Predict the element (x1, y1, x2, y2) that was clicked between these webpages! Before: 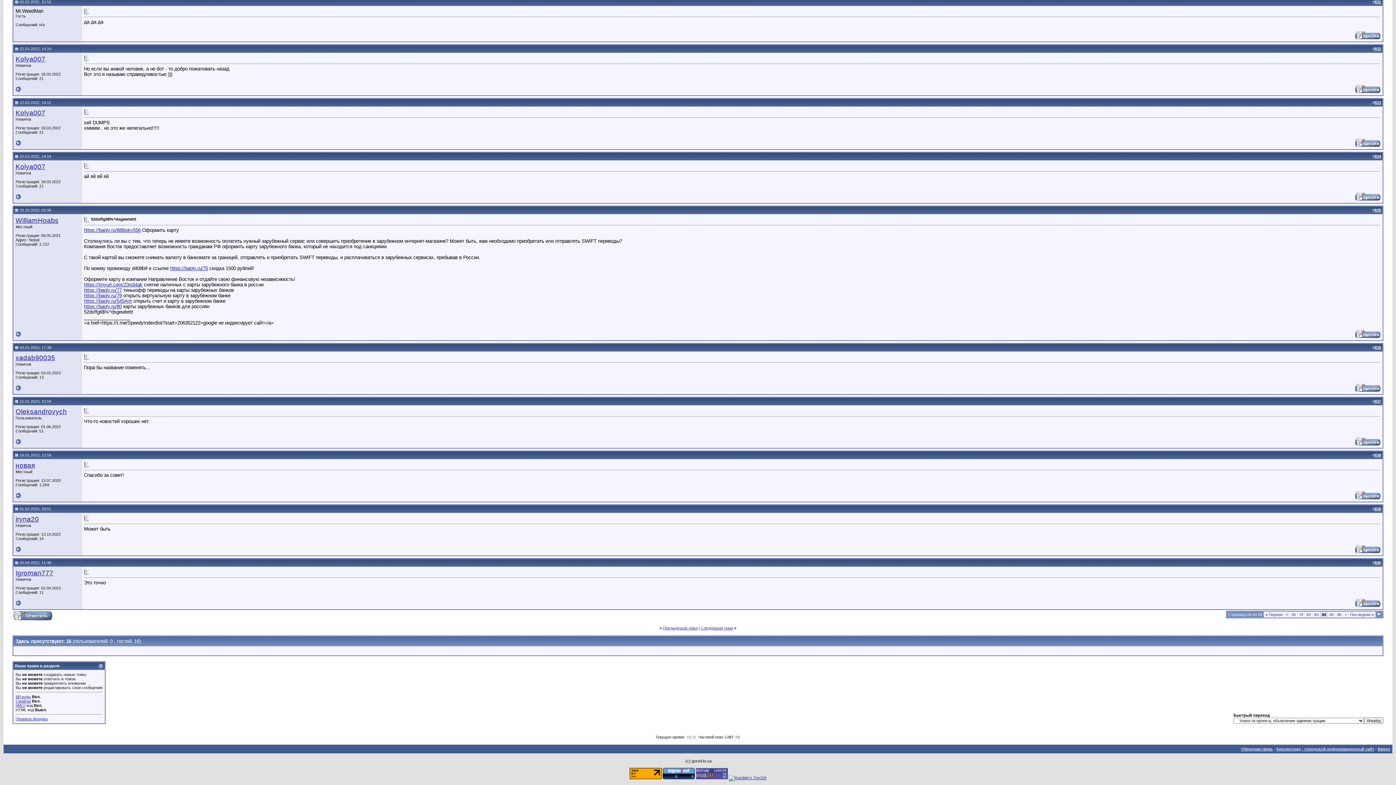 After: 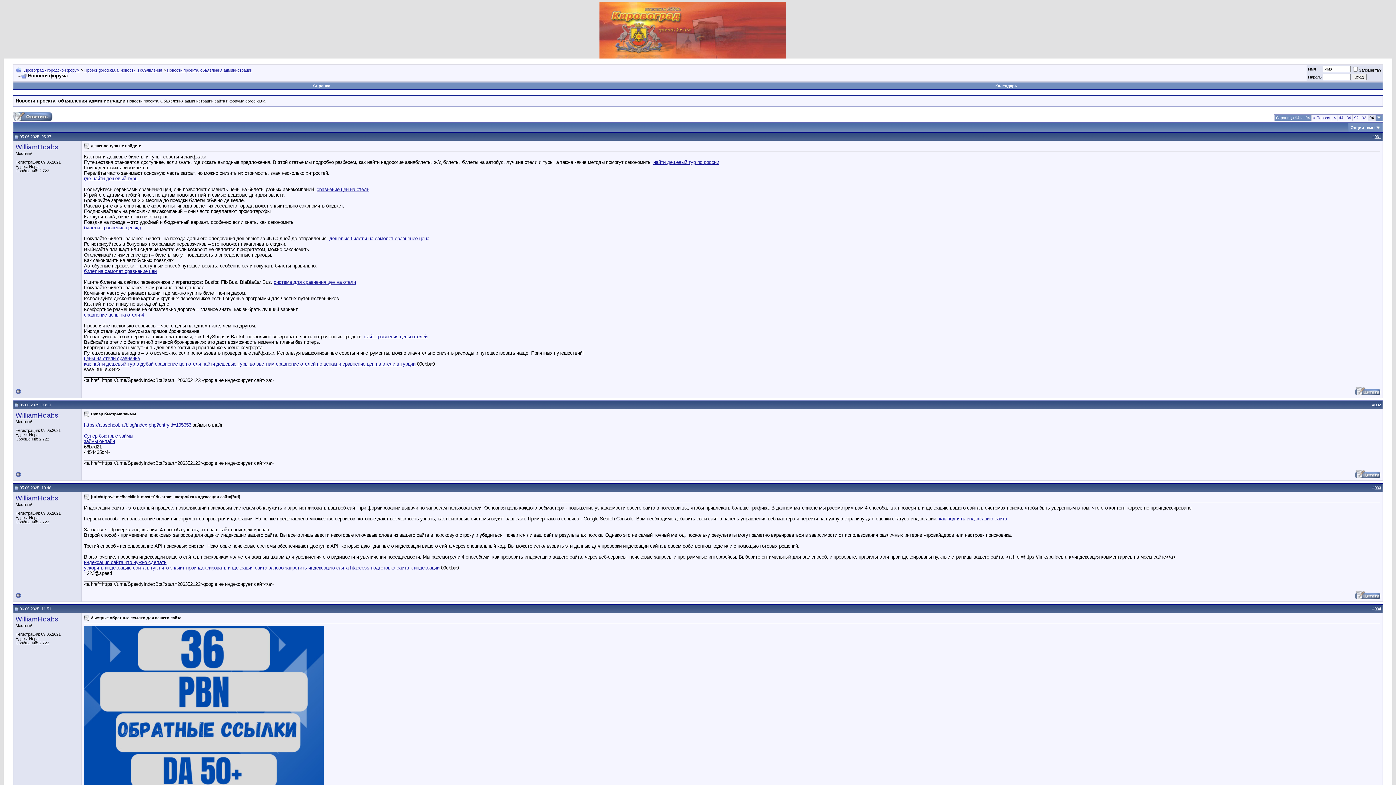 Action: bbox: (1350, 612, 1374, 617) label: Последняя »